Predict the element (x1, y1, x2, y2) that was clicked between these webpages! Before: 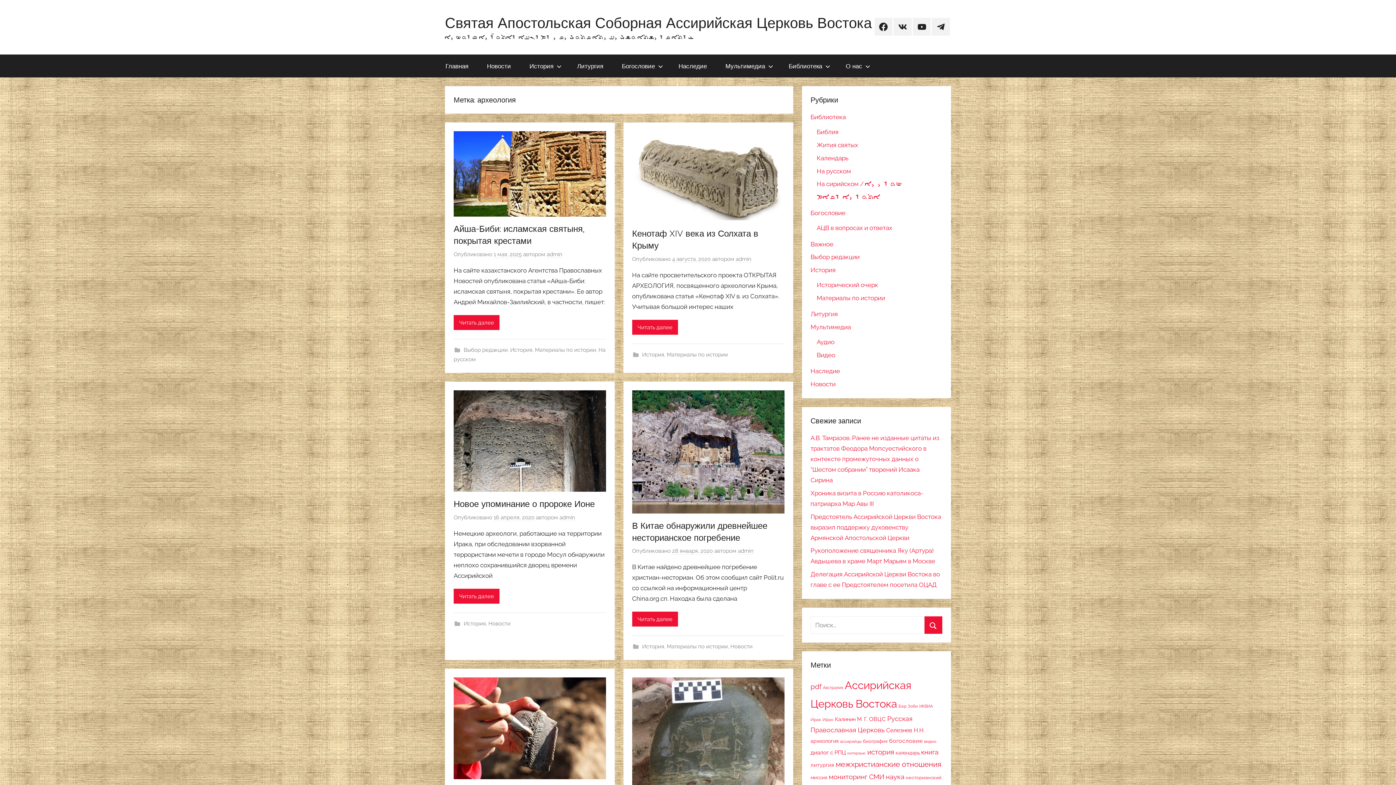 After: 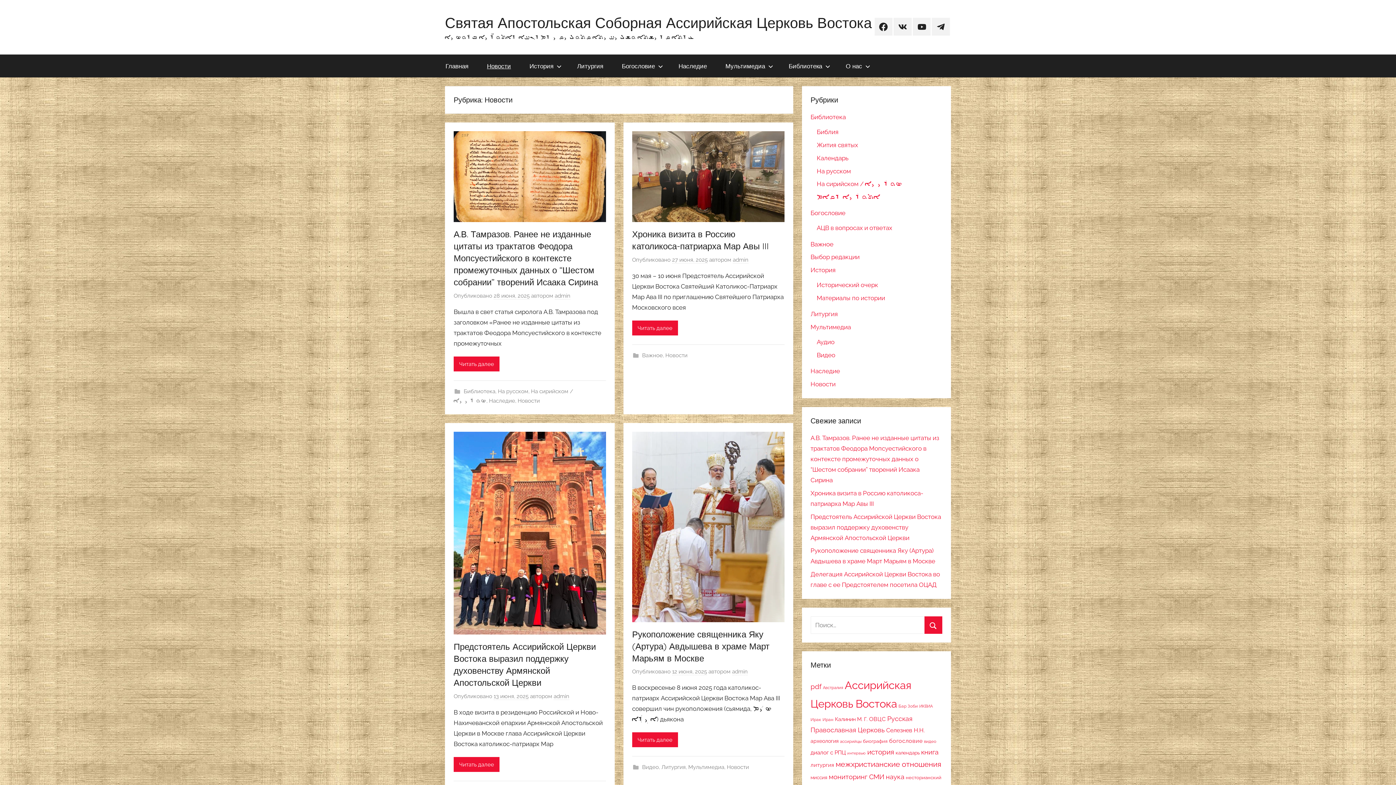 Action: label: Новости bbox: (477, 54, 520, 77)